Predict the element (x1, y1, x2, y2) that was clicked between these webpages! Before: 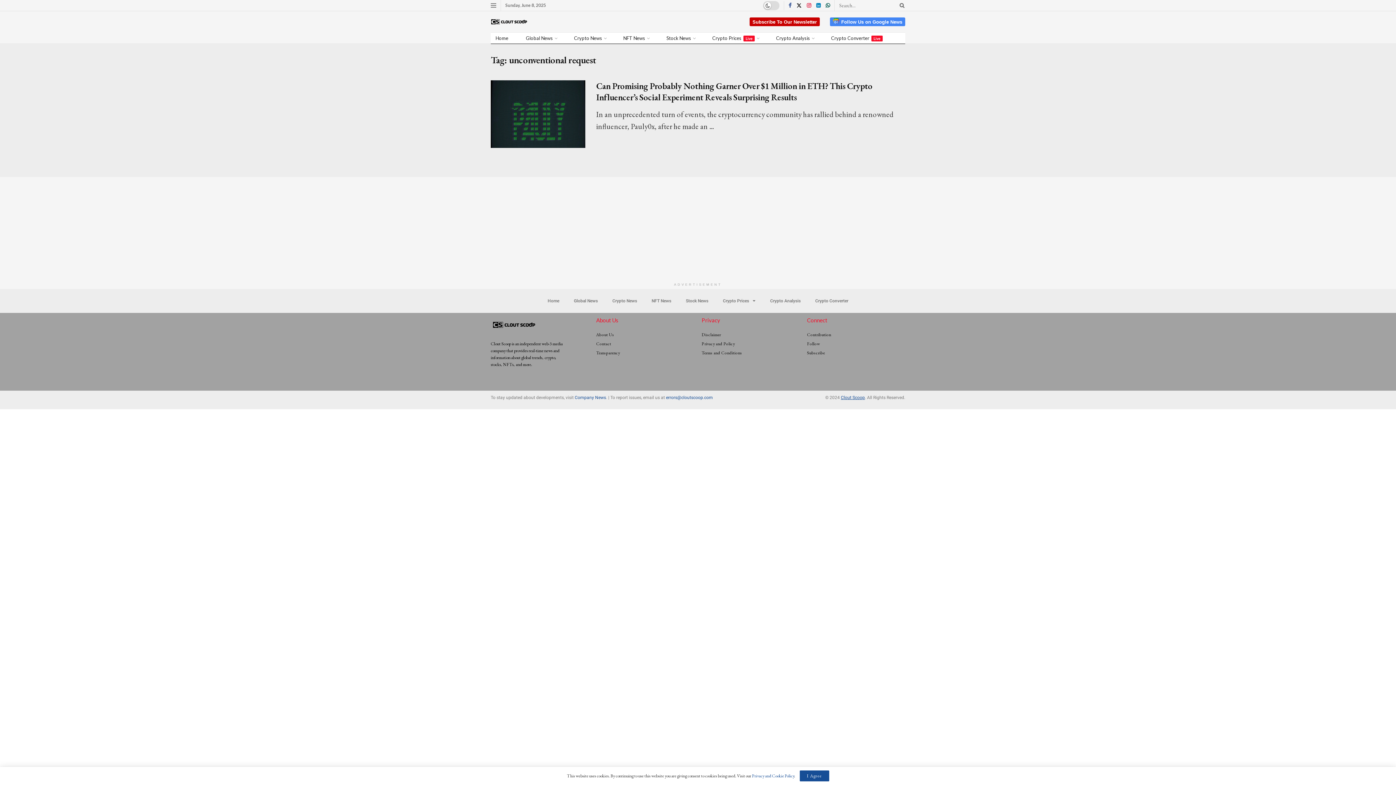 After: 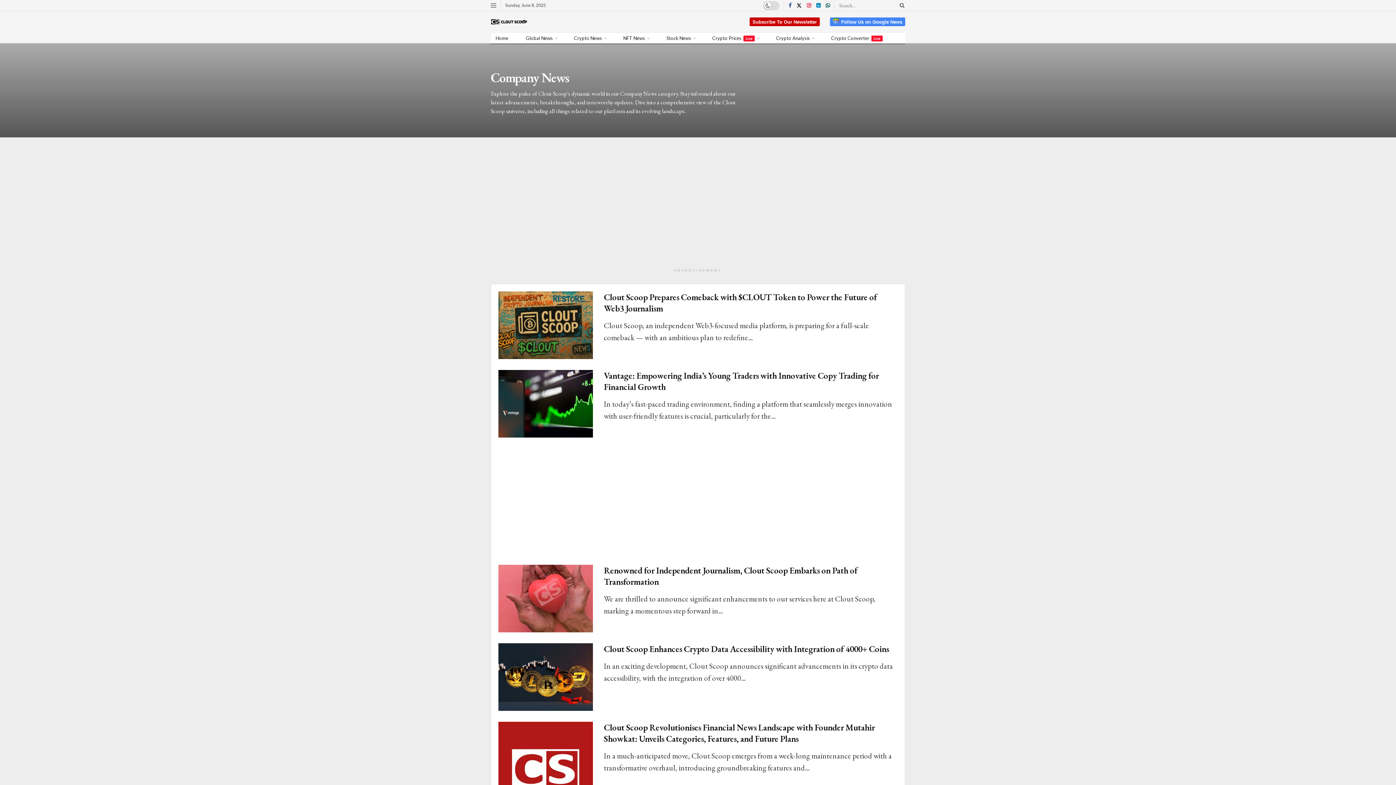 Action: bbox: (574, 395, 606, 400) label: Company News